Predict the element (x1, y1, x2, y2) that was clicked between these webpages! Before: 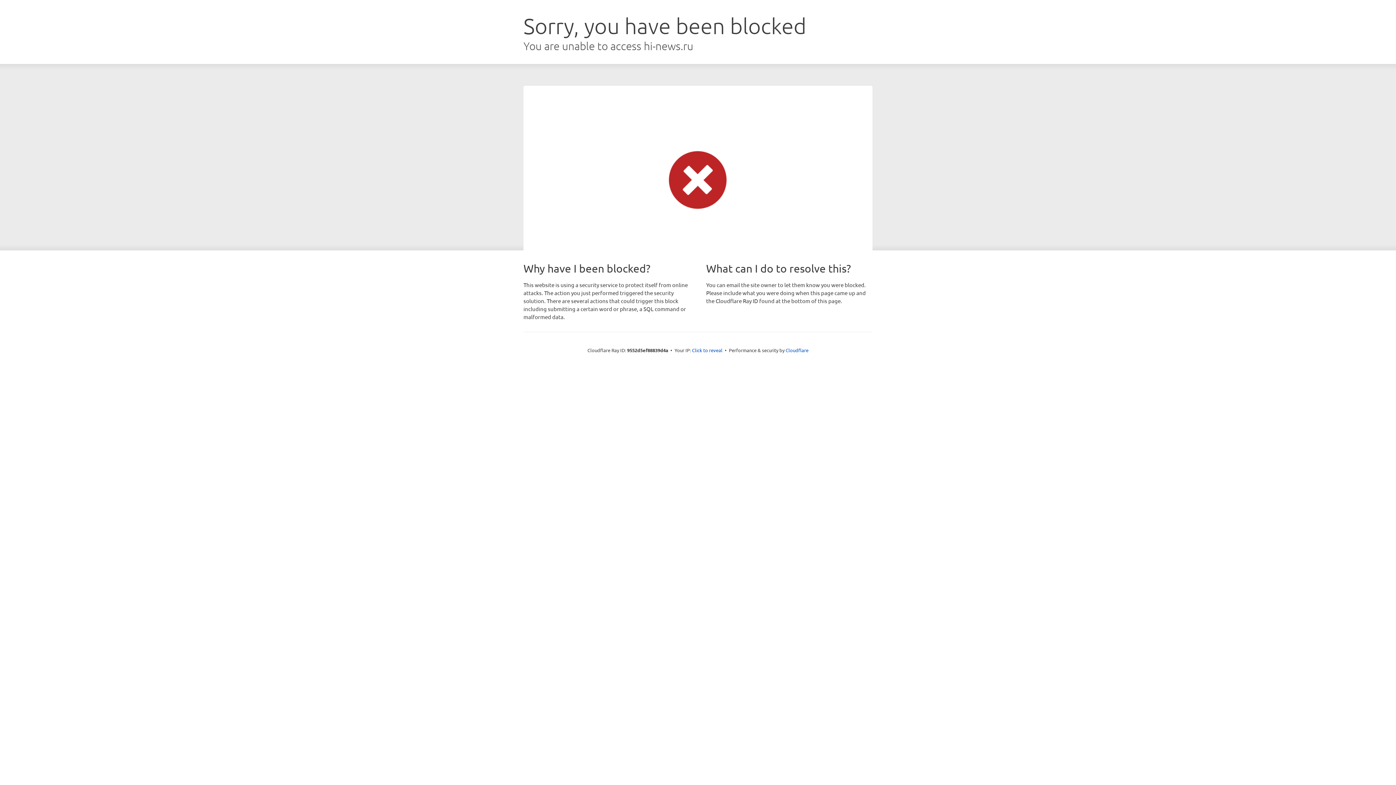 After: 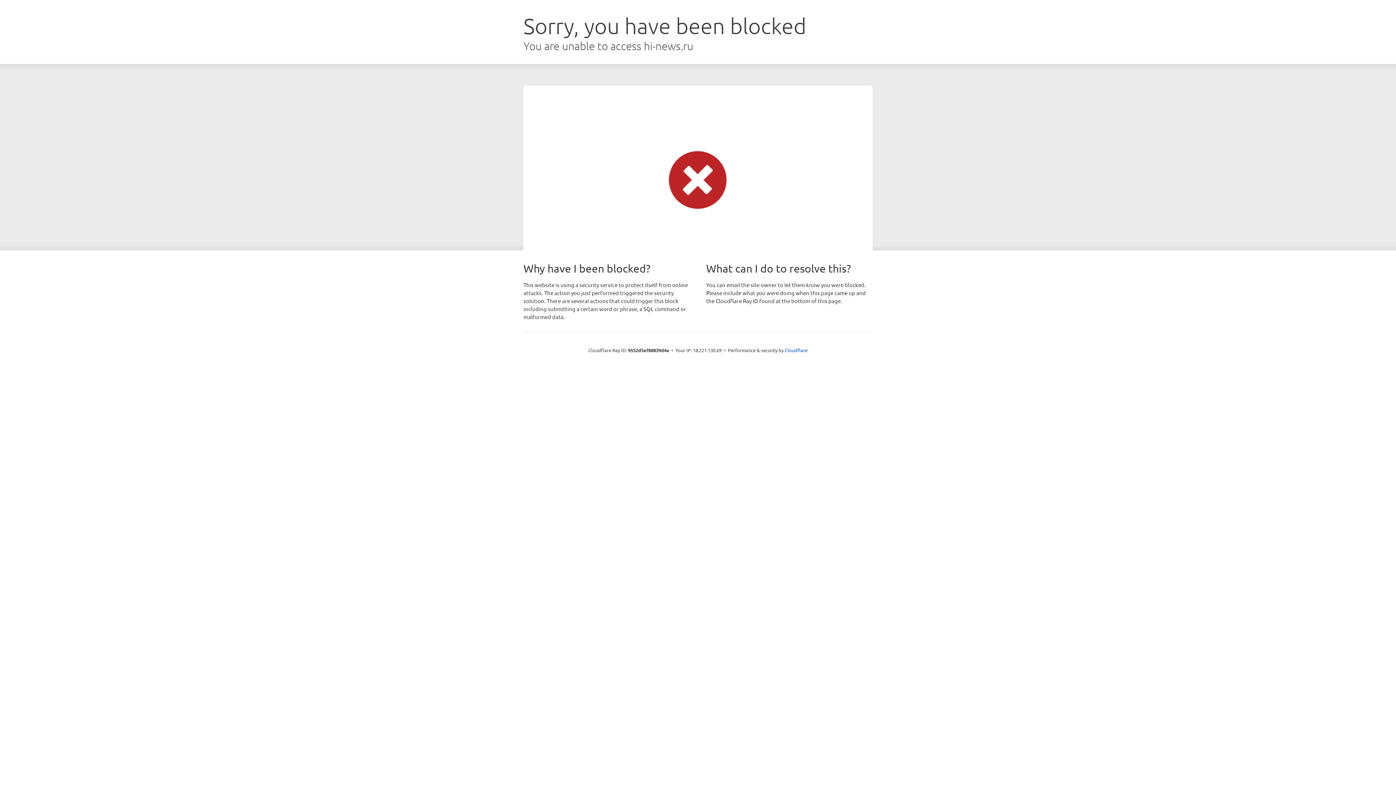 Action: bbox: (692, 346, 722, 353) label: Click to reveal